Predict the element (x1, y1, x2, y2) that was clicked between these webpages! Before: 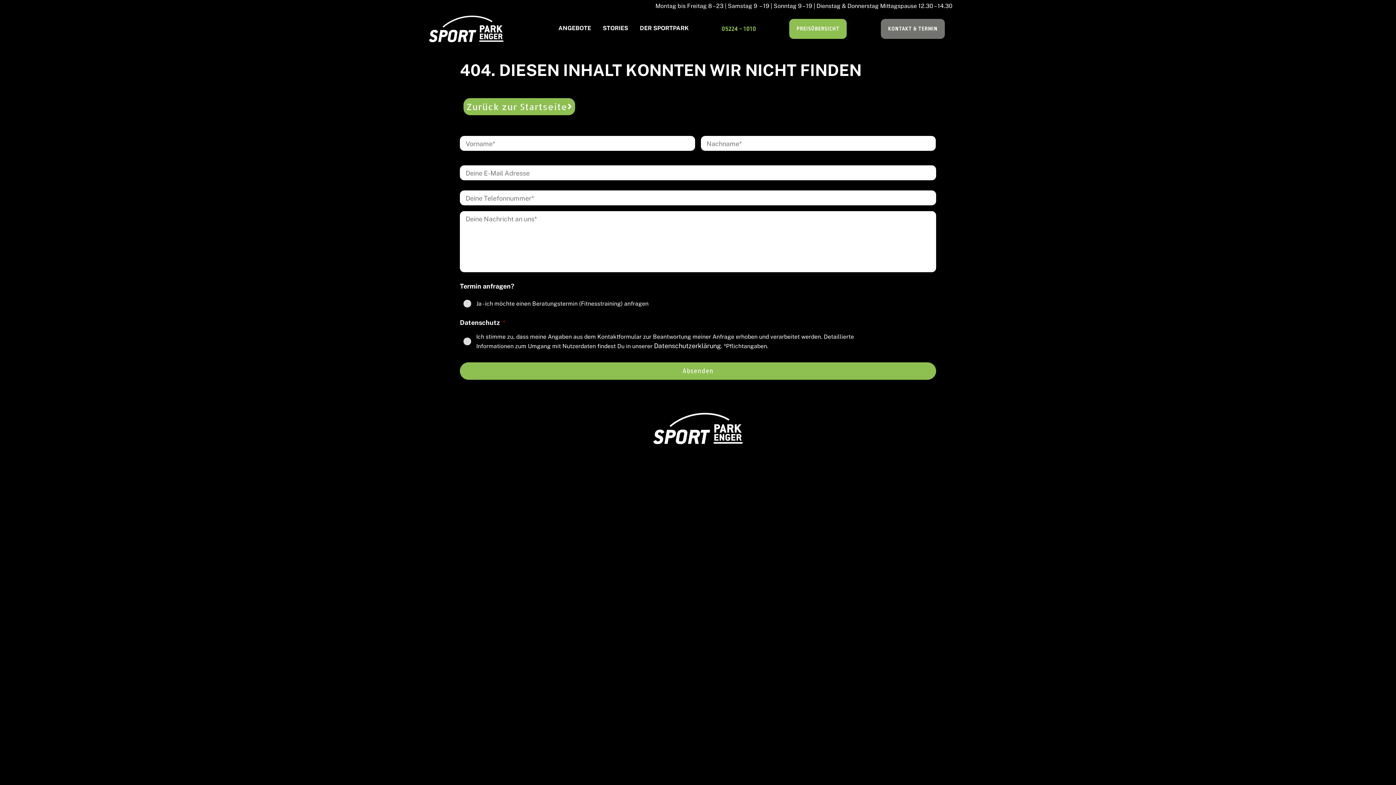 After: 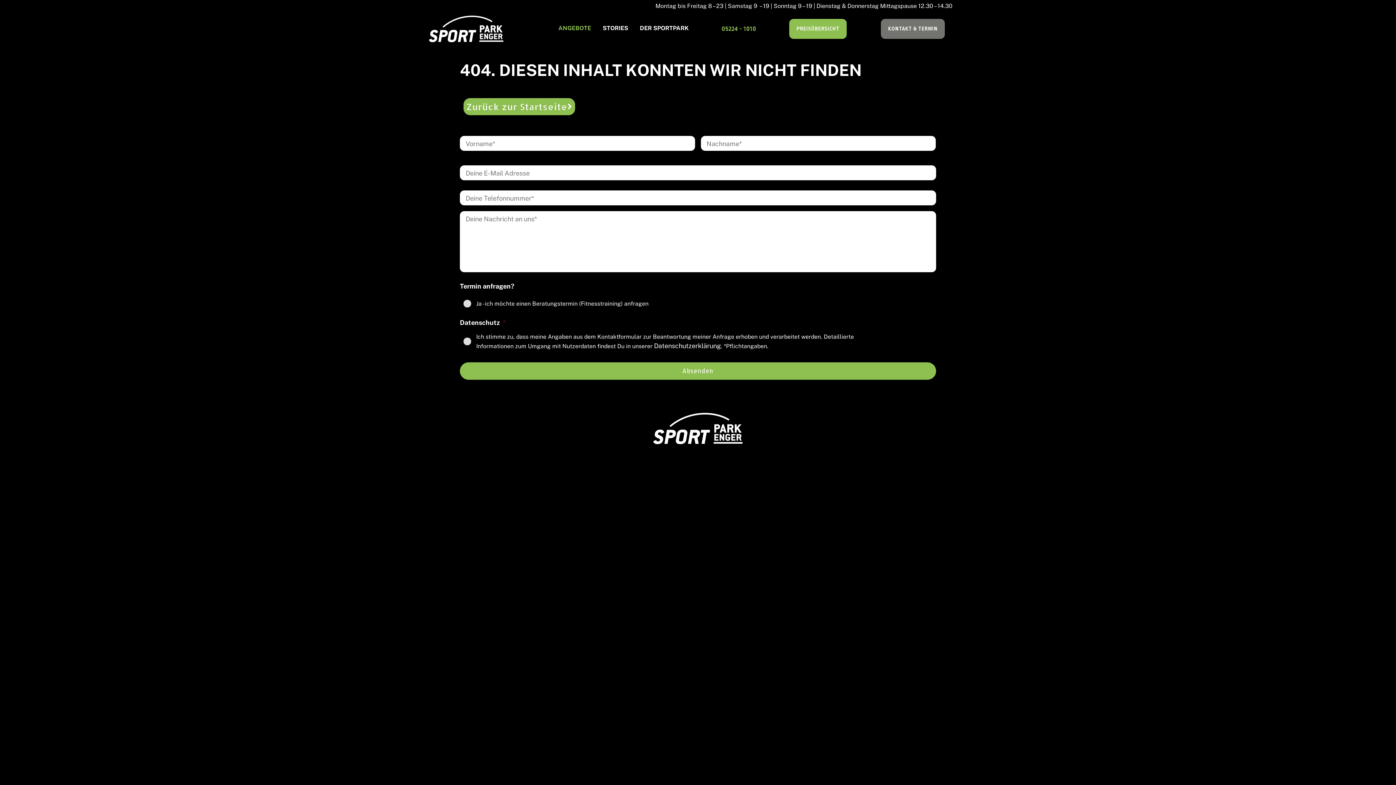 Action: bbox: (552, 19, 597, 36) label: ANGEBOTE